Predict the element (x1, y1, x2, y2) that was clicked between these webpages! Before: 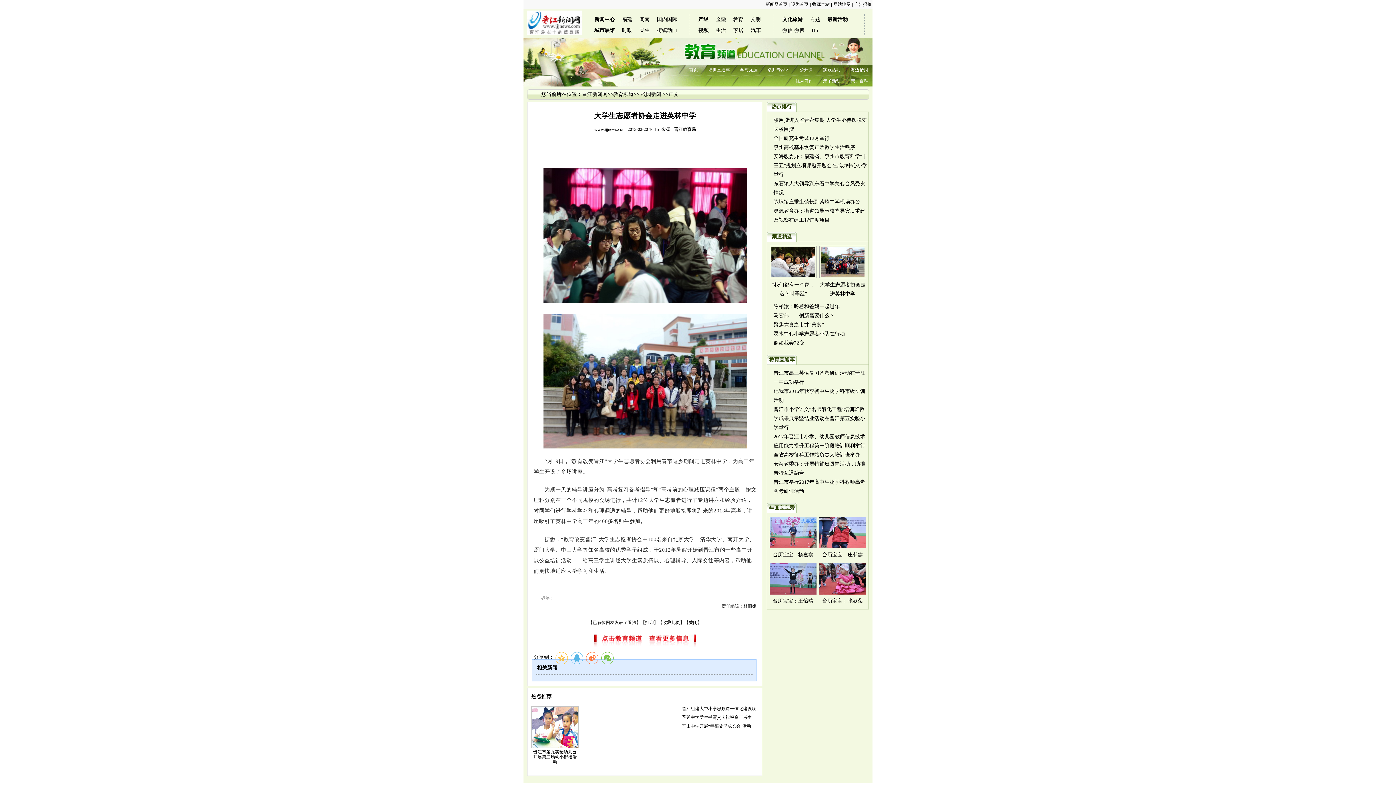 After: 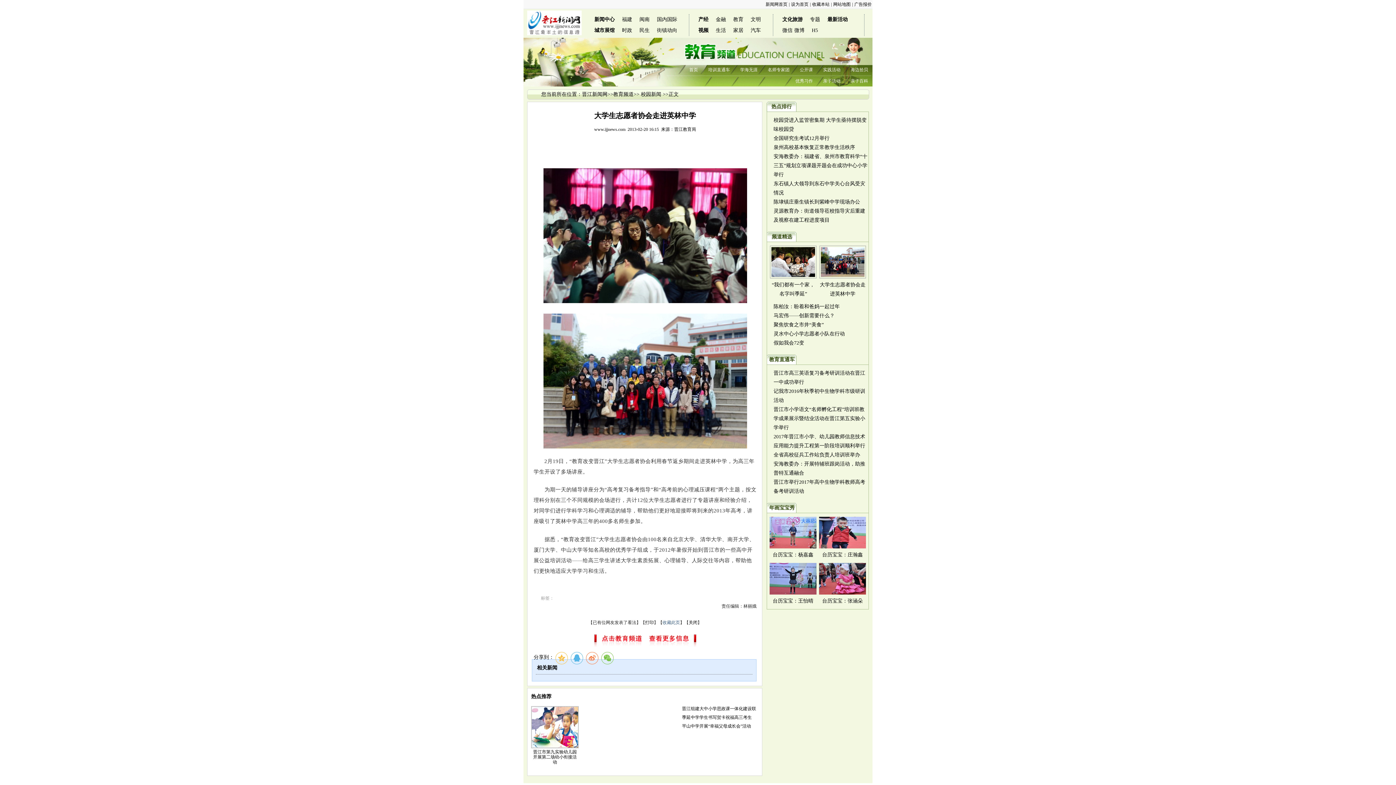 Action: label: 收藏此页 bbox: (662, 620, 680, 625)